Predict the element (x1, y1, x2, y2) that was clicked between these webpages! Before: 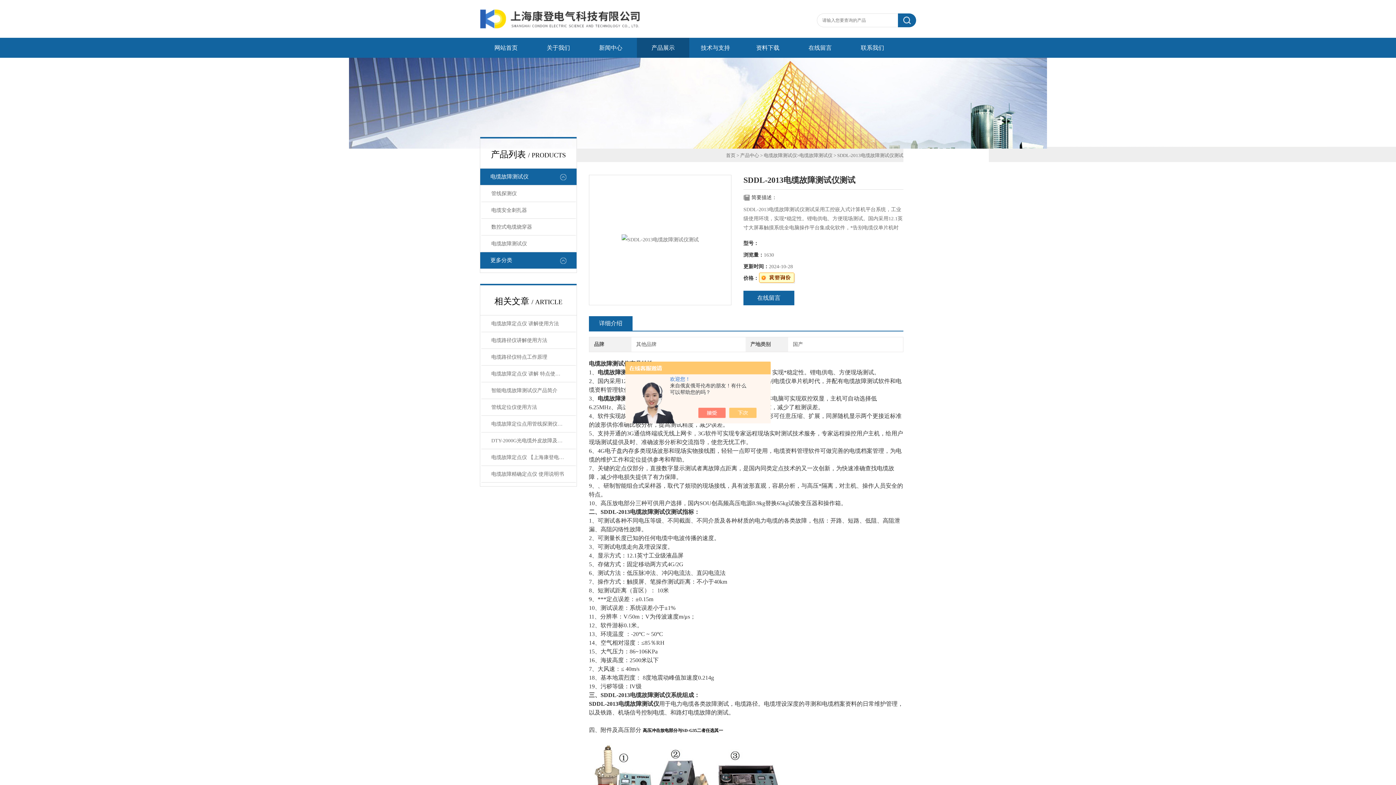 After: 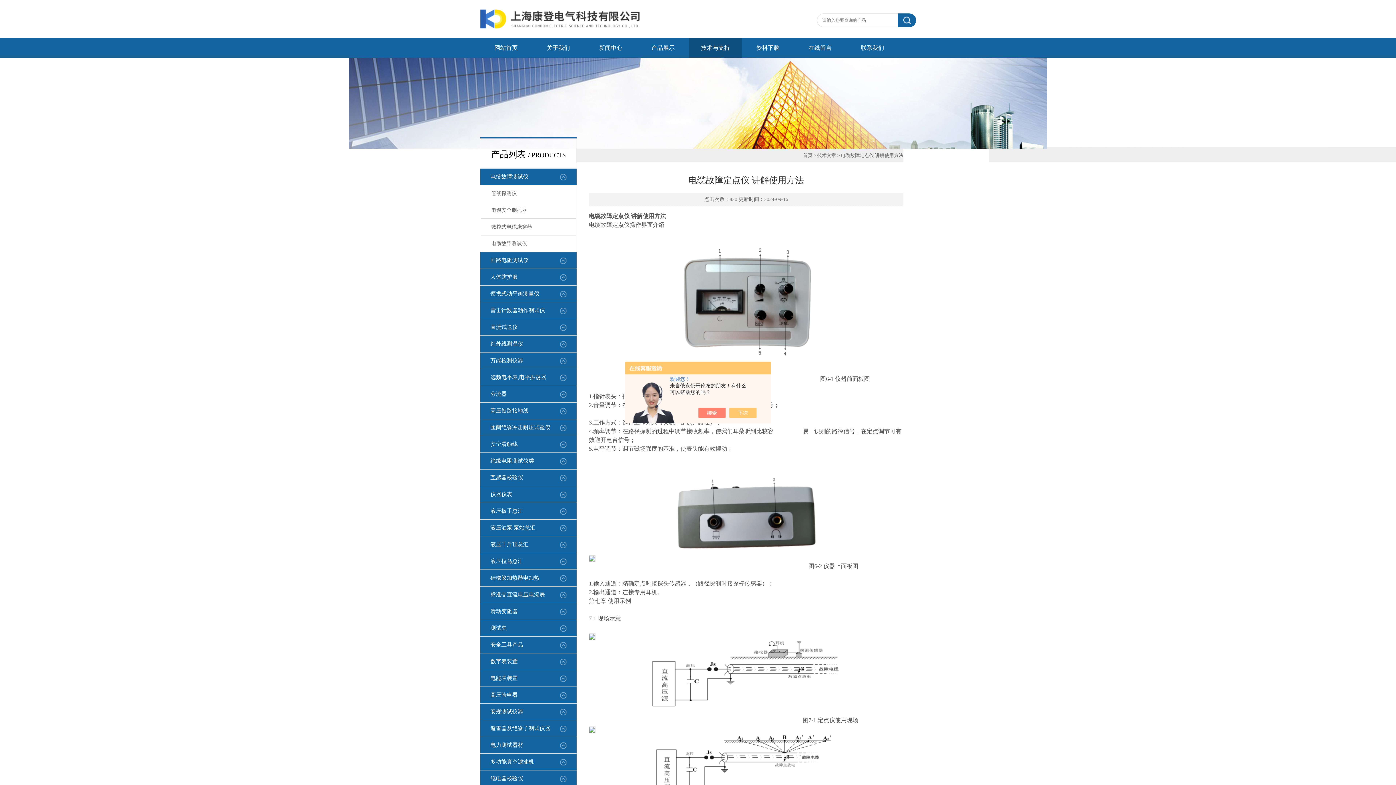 Action: bbox: (481, 315, 575, 332) label: 电缆故障定点仪 讲解使用方法